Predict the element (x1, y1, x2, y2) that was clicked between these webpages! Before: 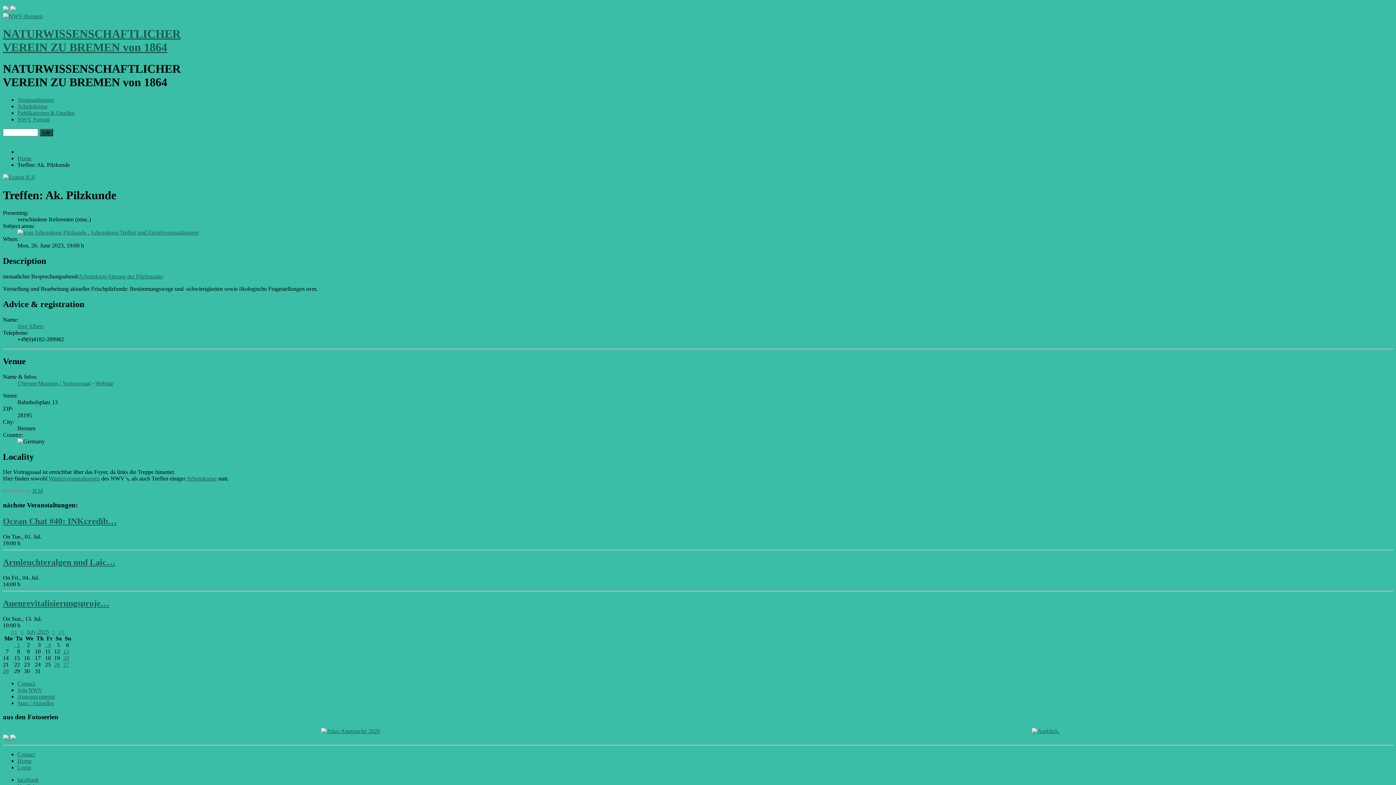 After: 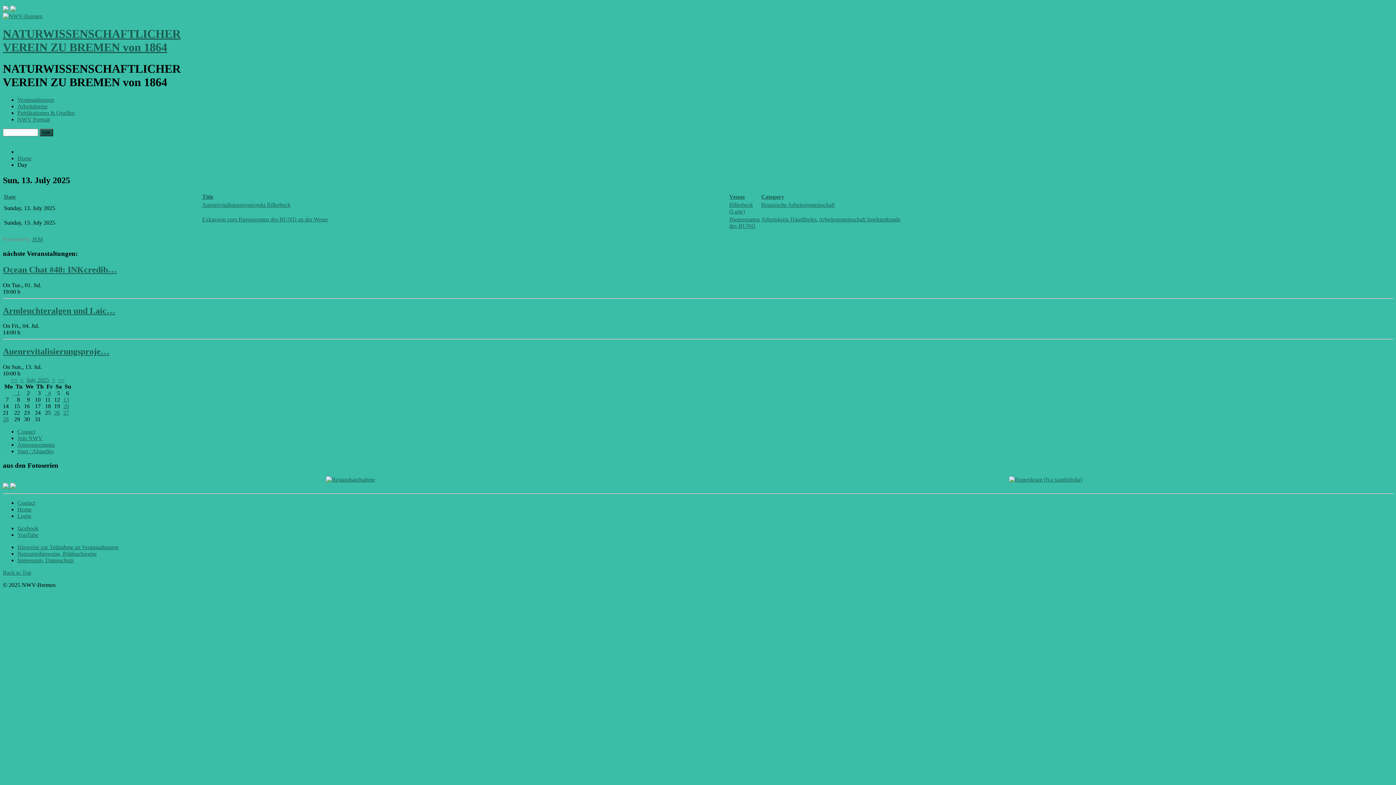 Action: bbox: (63, 648, 69, 654) label: 13